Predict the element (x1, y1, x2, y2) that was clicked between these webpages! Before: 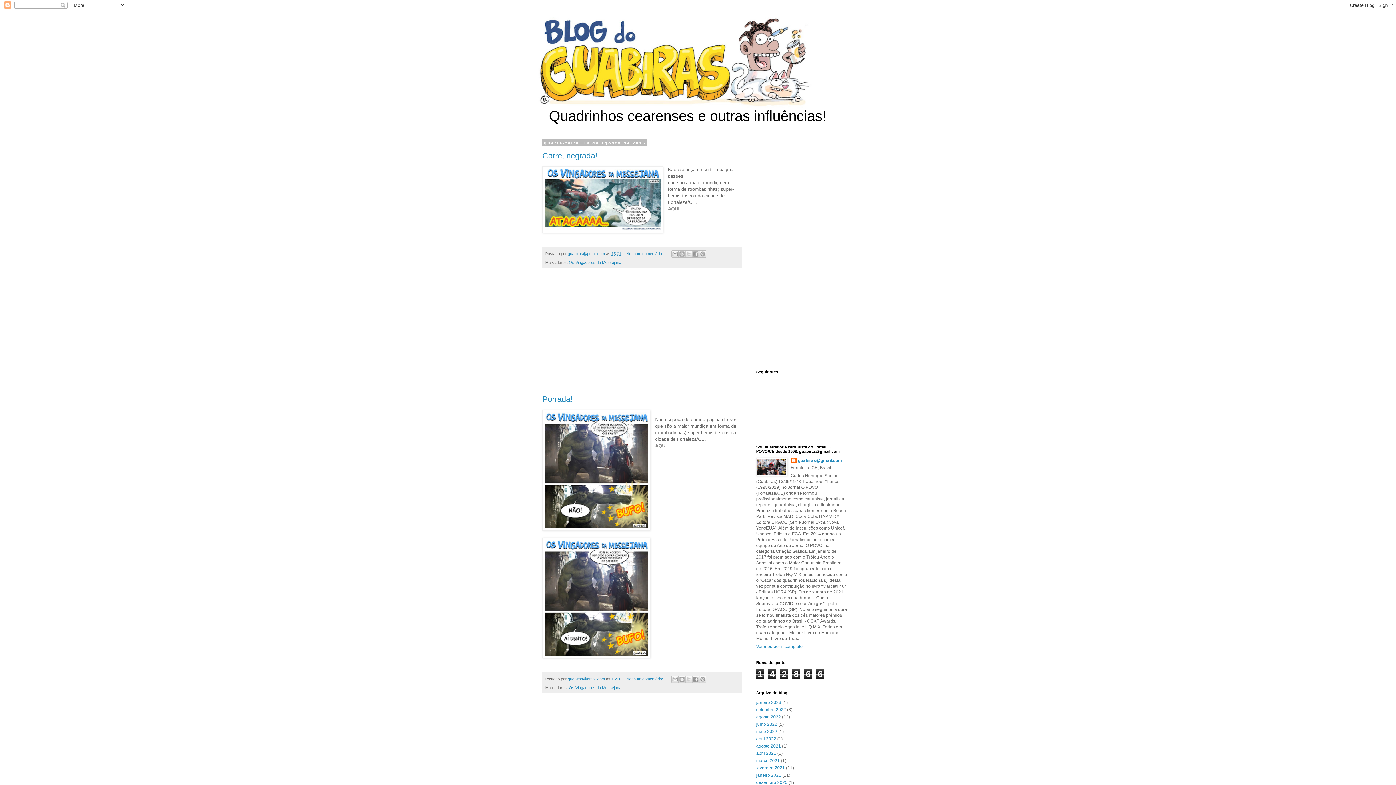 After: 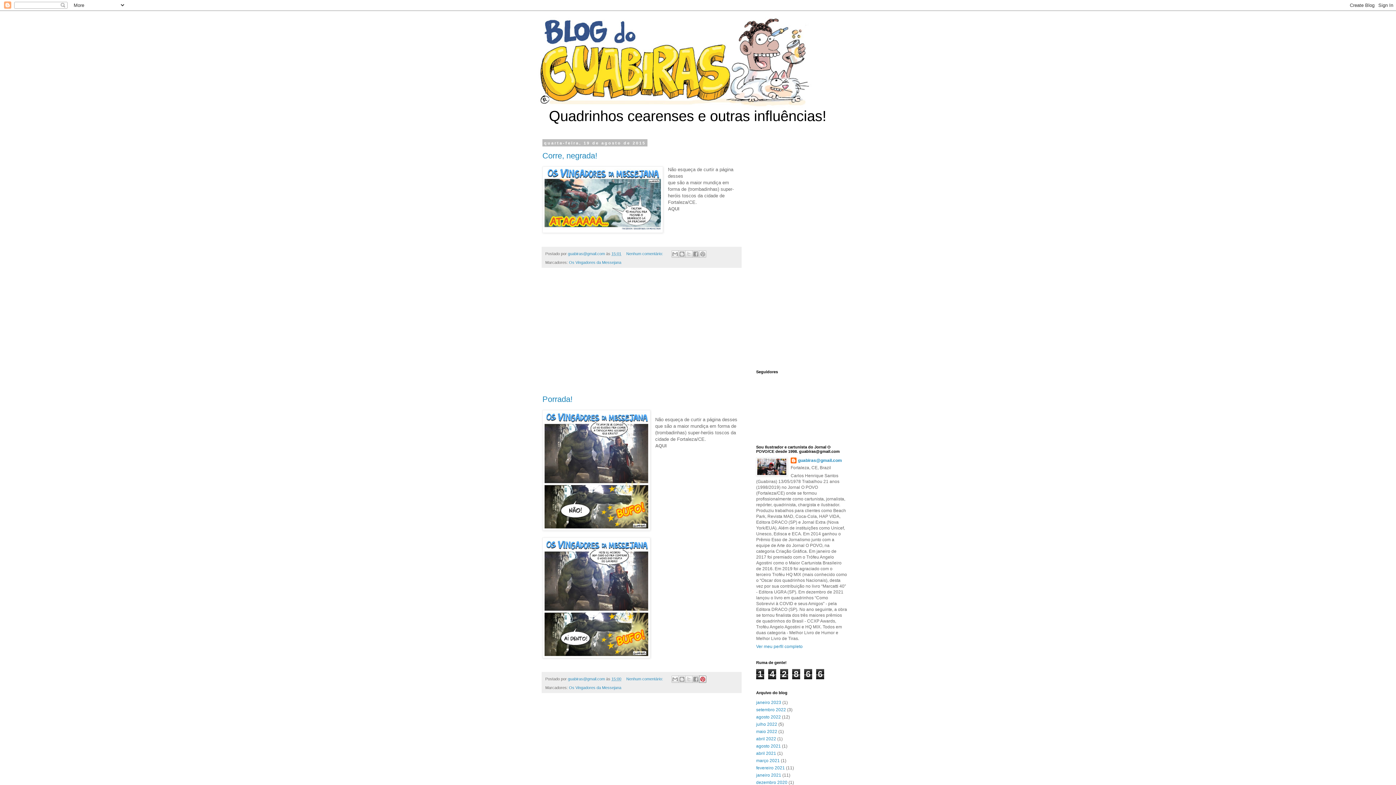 Action: bbox: (699, 676, 706, 683) label: Compartilhar com o Pinterest